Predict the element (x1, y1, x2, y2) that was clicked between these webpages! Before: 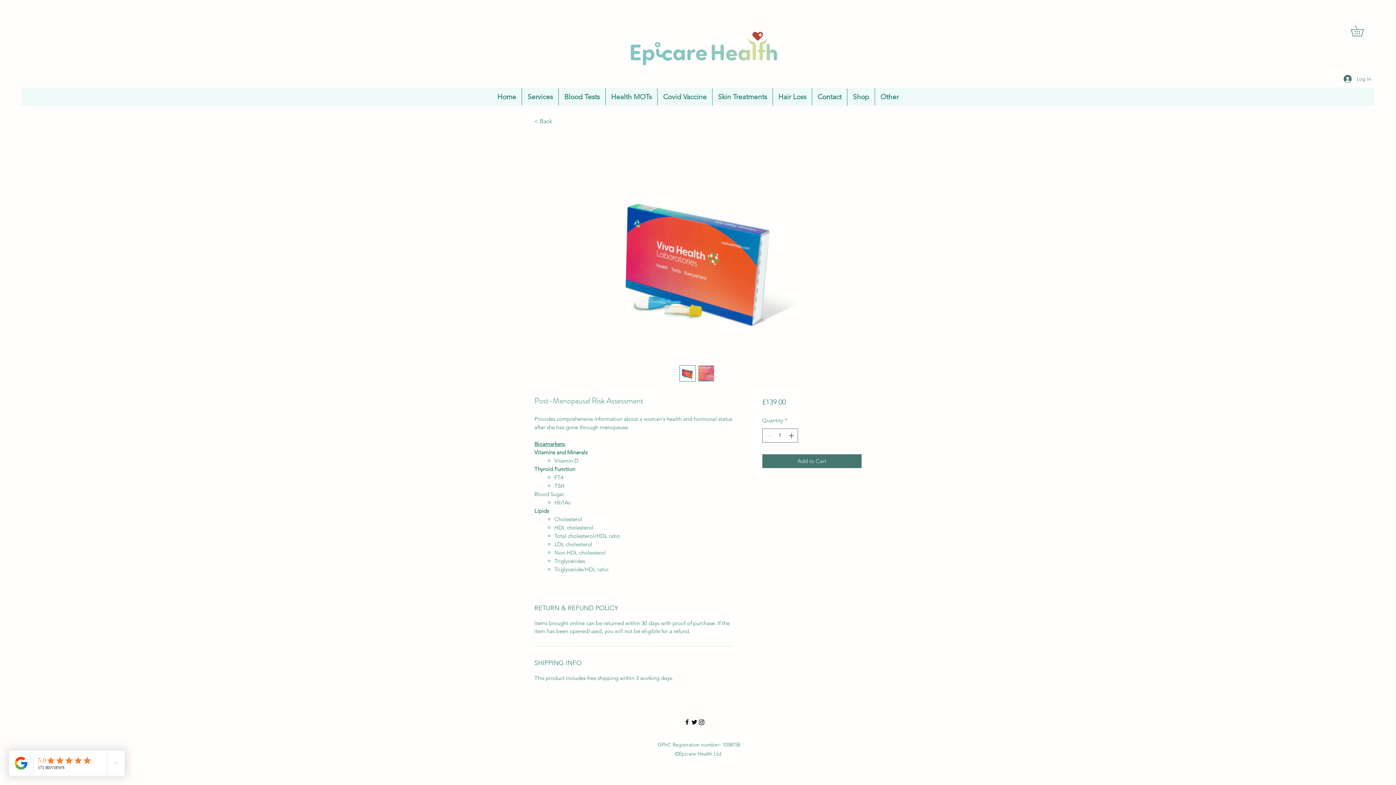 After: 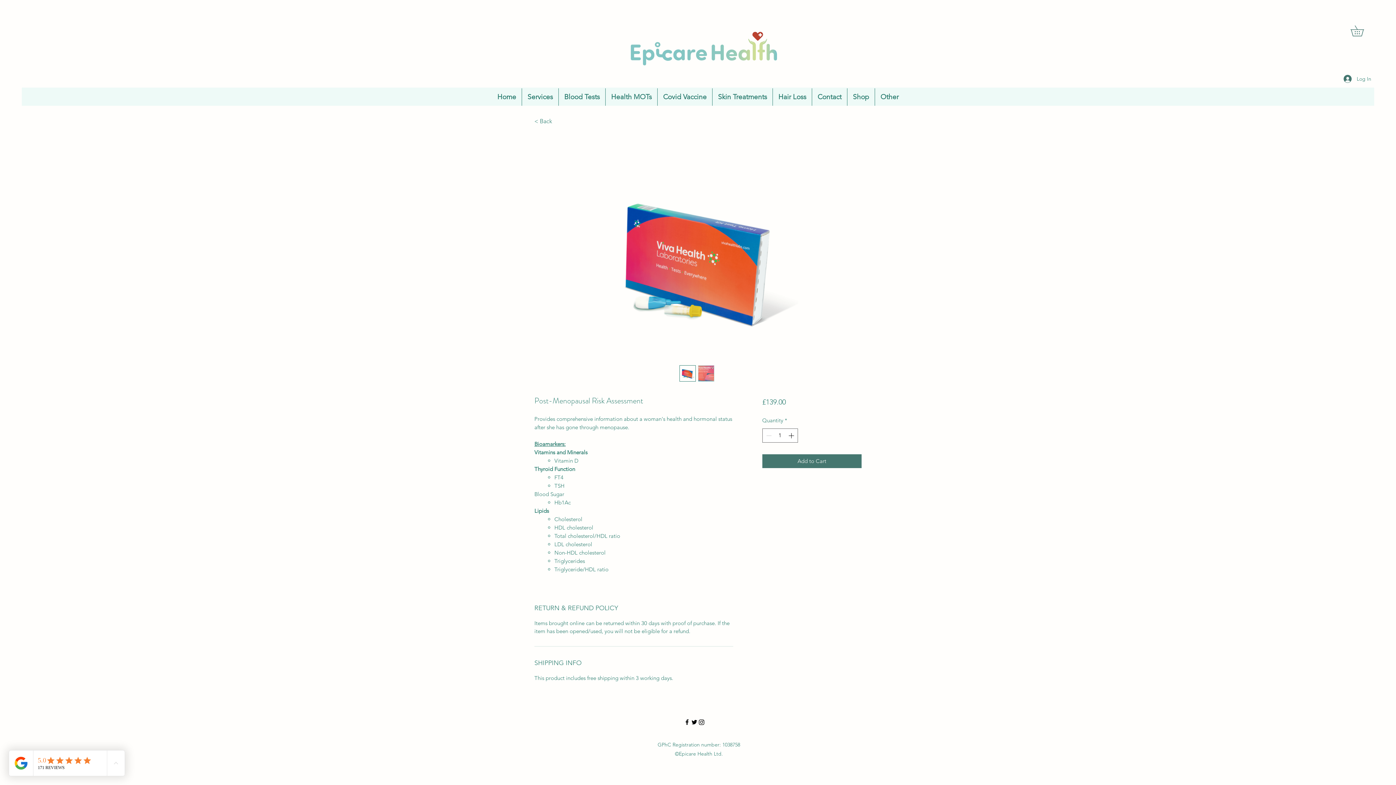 Action: bbox: (679, 365, 696, 381)